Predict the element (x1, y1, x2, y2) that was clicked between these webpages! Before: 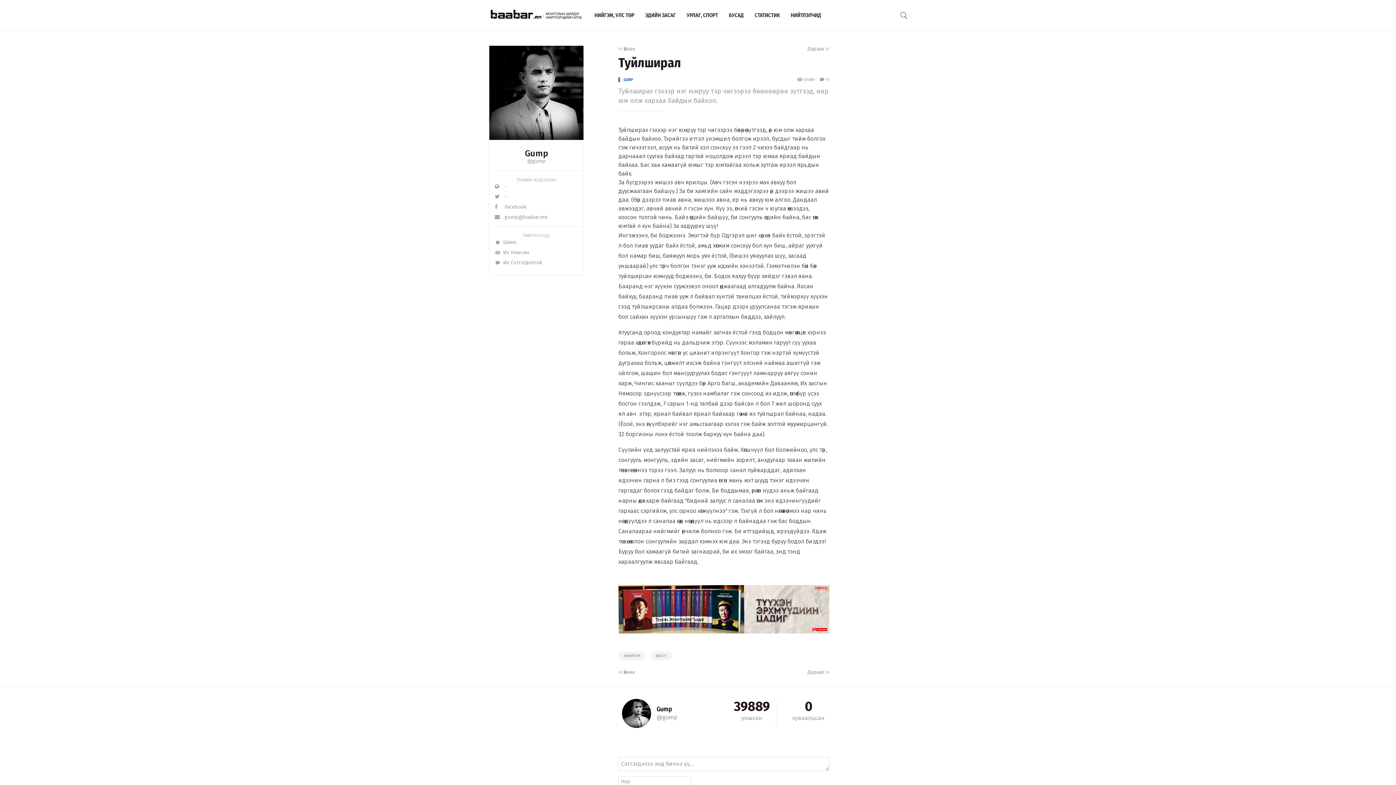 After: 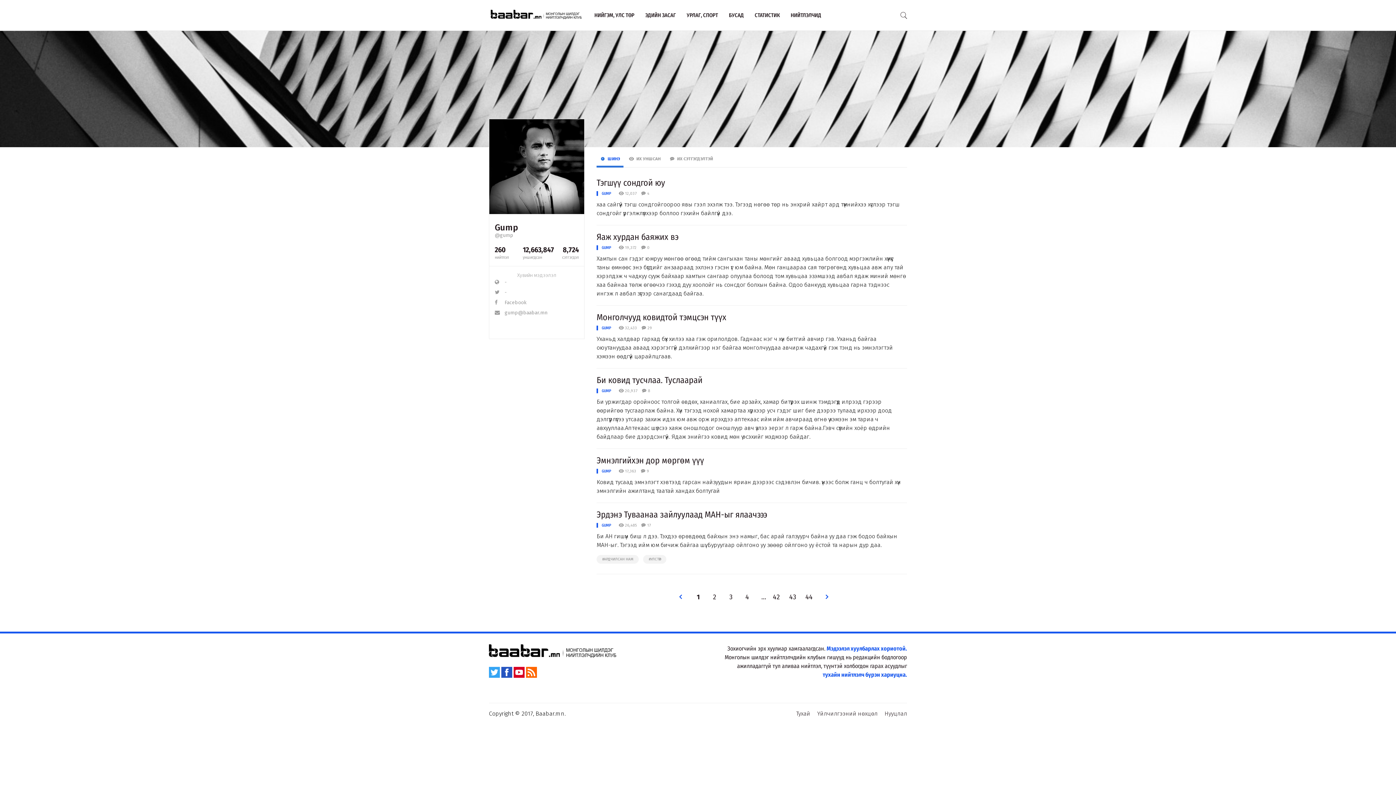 Action: bbox: (489, 89, 583, 95)